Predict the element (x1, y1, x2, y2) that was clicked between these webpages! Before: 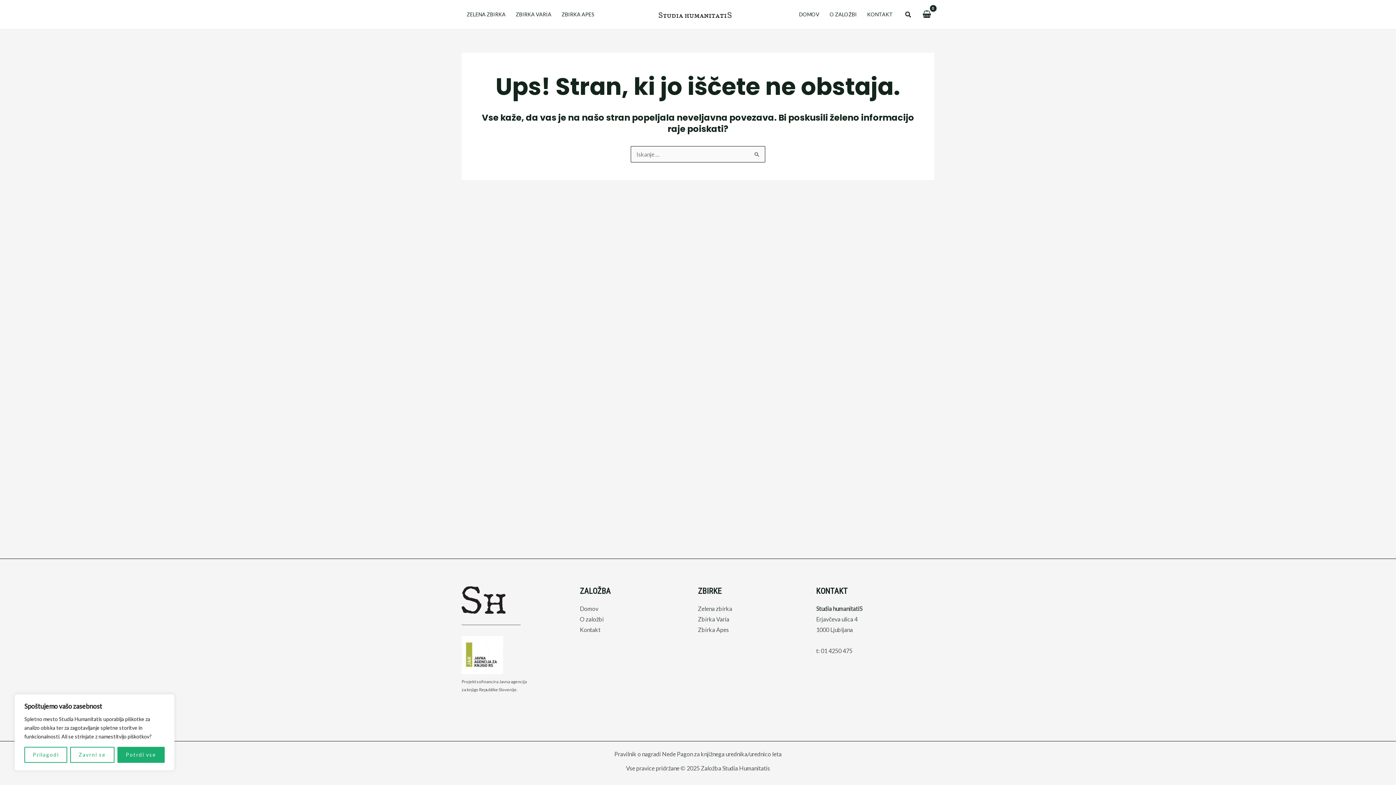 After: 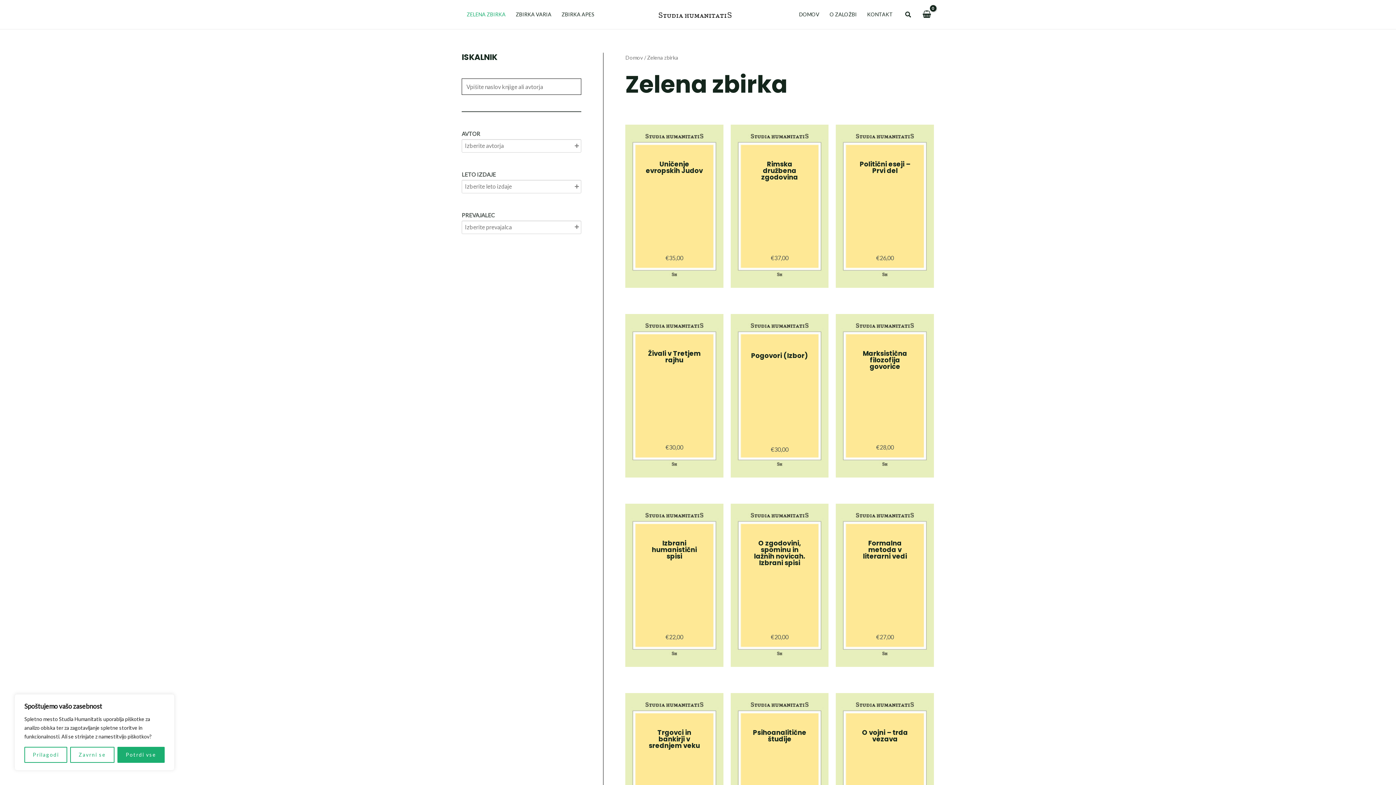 Action: label: Zelena zbirka bbox: (698, 605, 732, 612)